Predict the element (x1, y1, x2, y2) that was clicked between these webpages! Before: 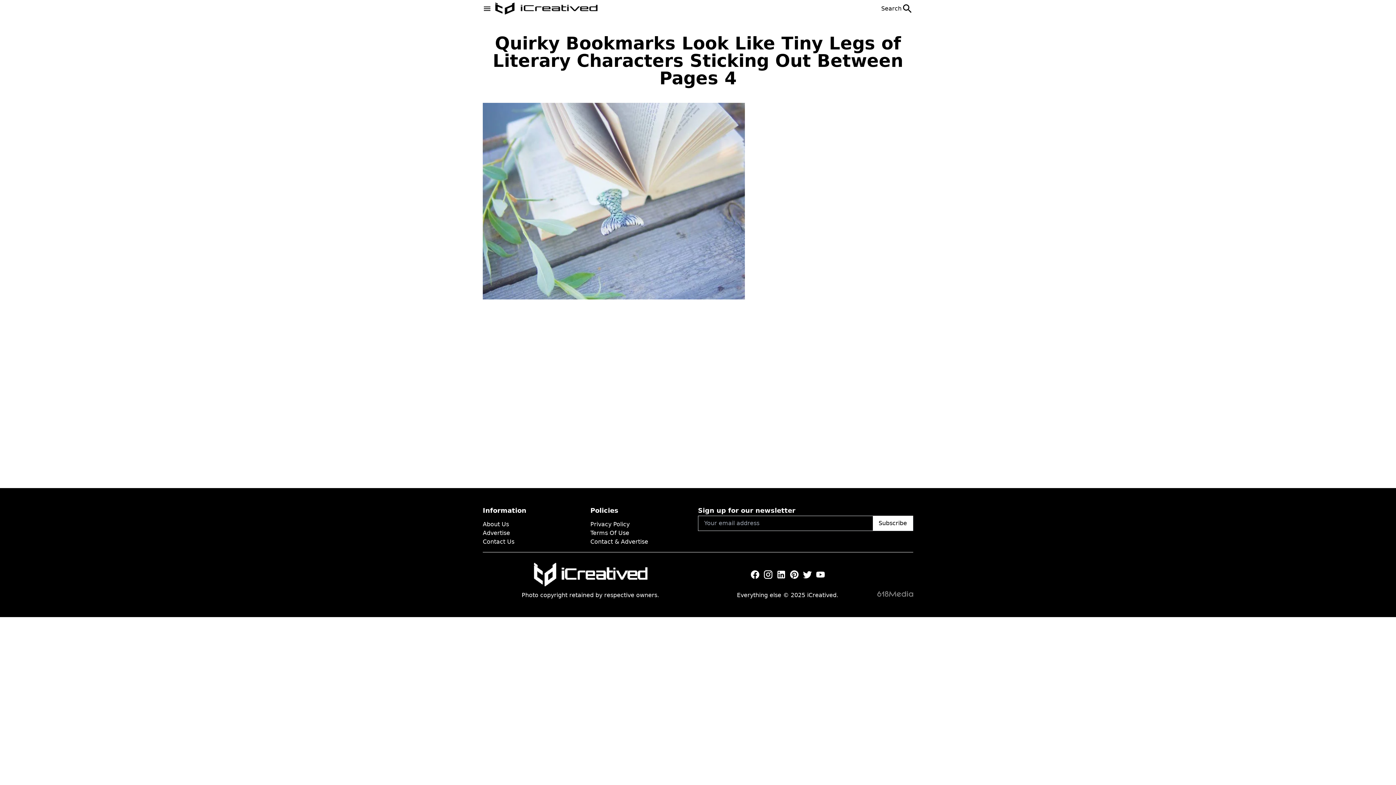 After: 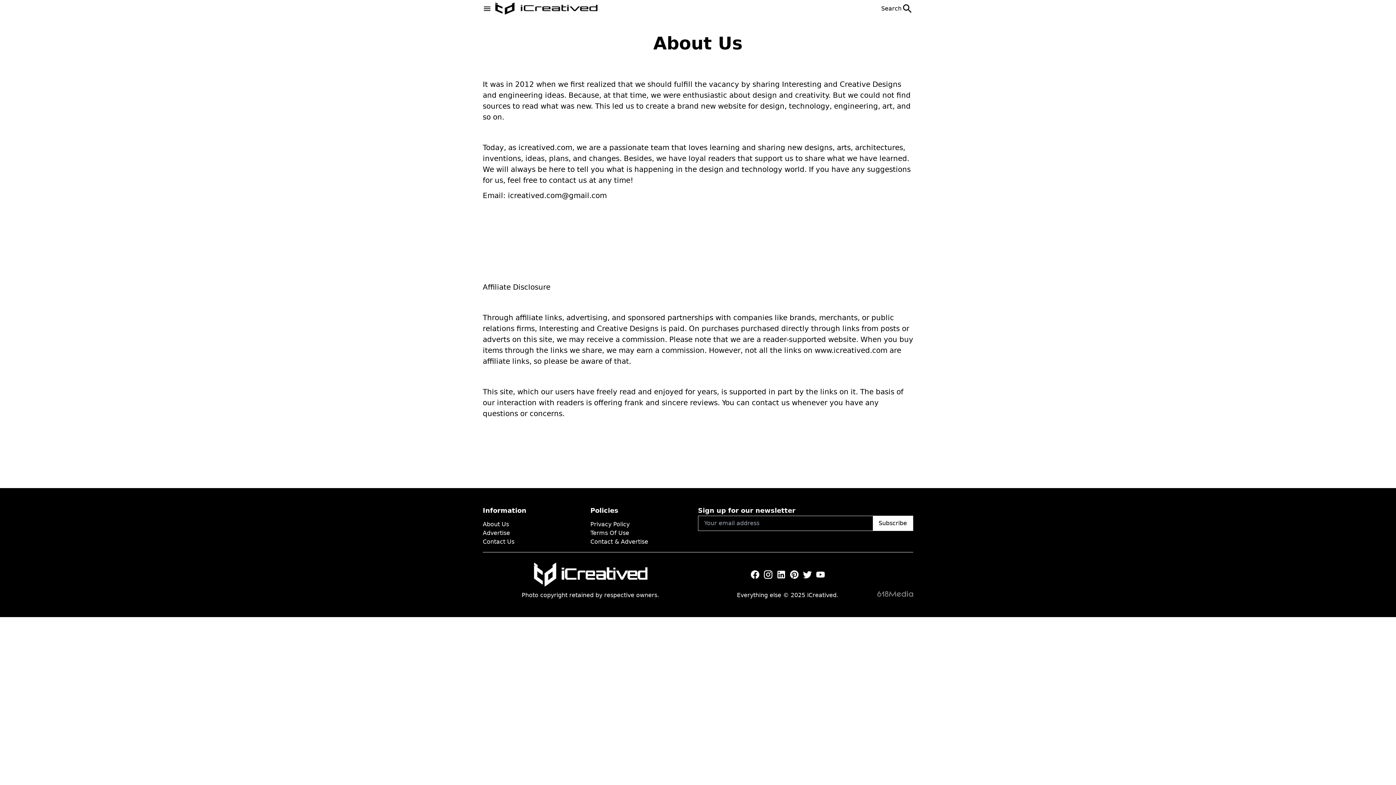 Action: bbox: (482, 521, 509, 528) label: About Us